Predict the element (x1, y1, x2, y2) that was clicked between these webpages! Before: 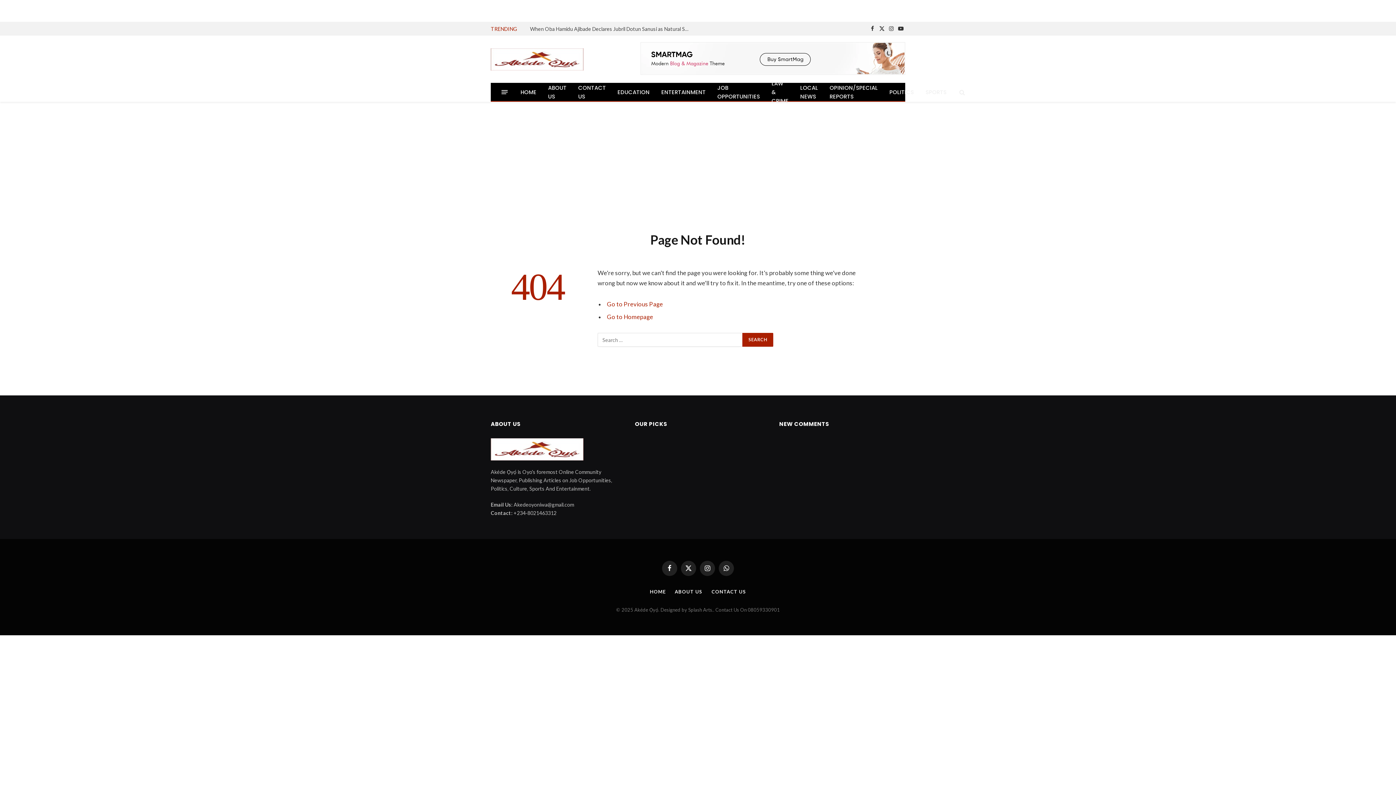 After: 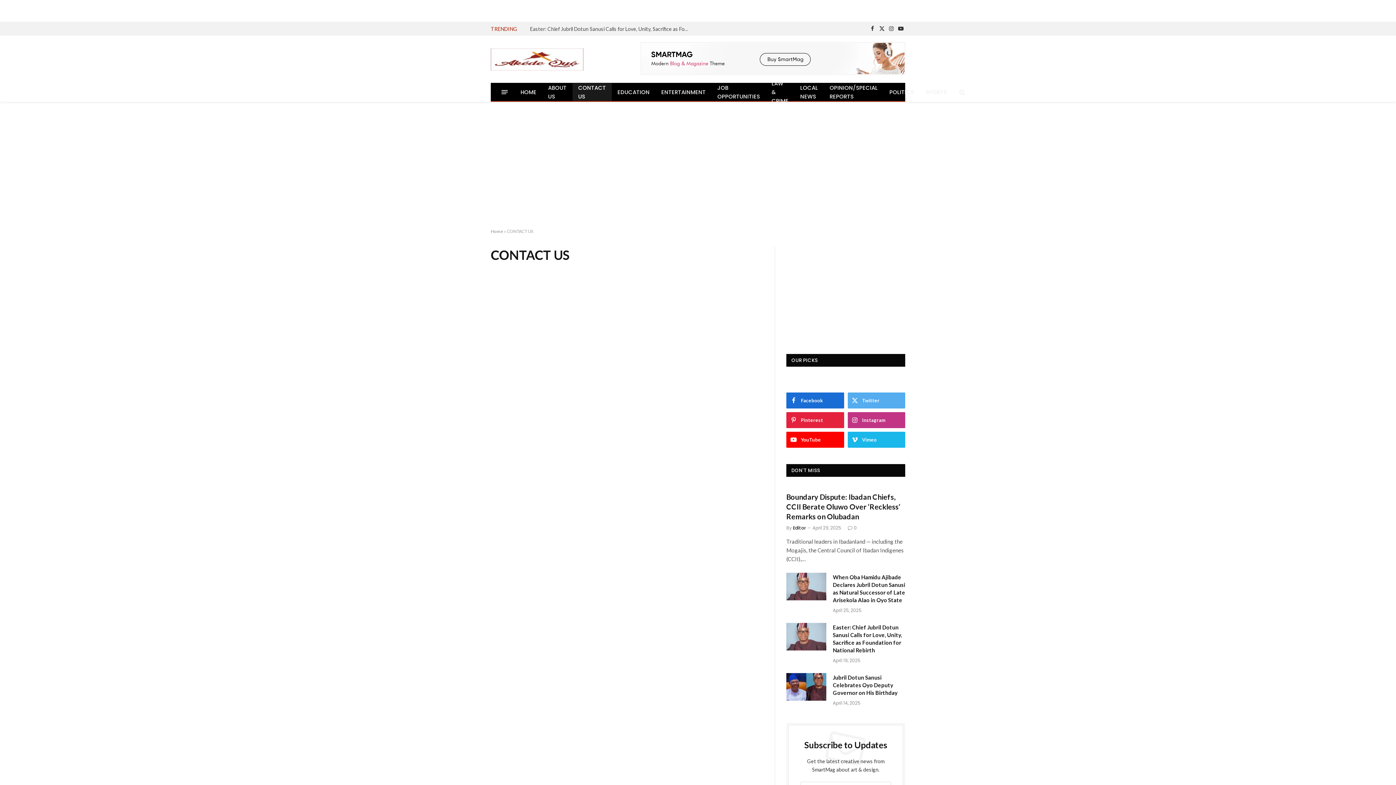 Action: label: CONTACT US bbox: (572, 83, 611, 101)